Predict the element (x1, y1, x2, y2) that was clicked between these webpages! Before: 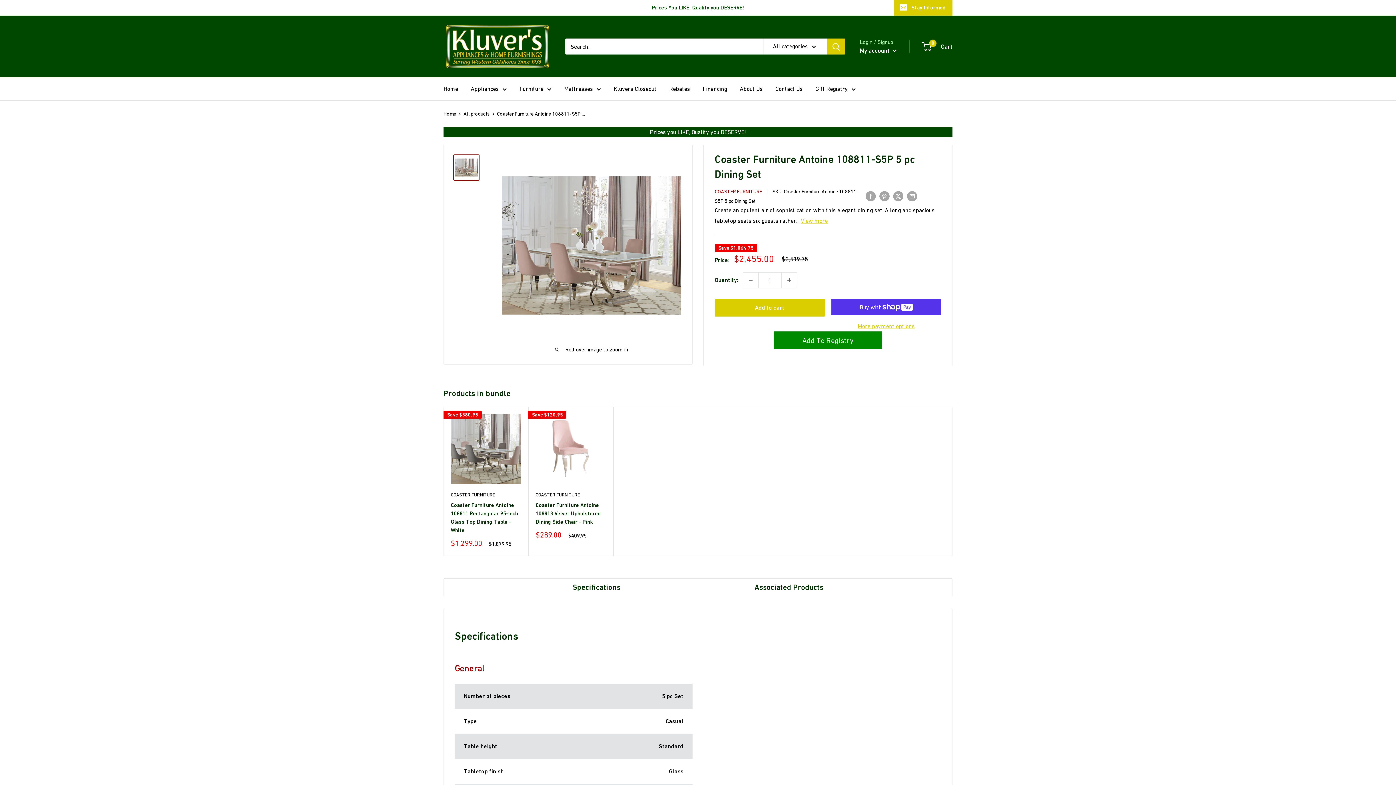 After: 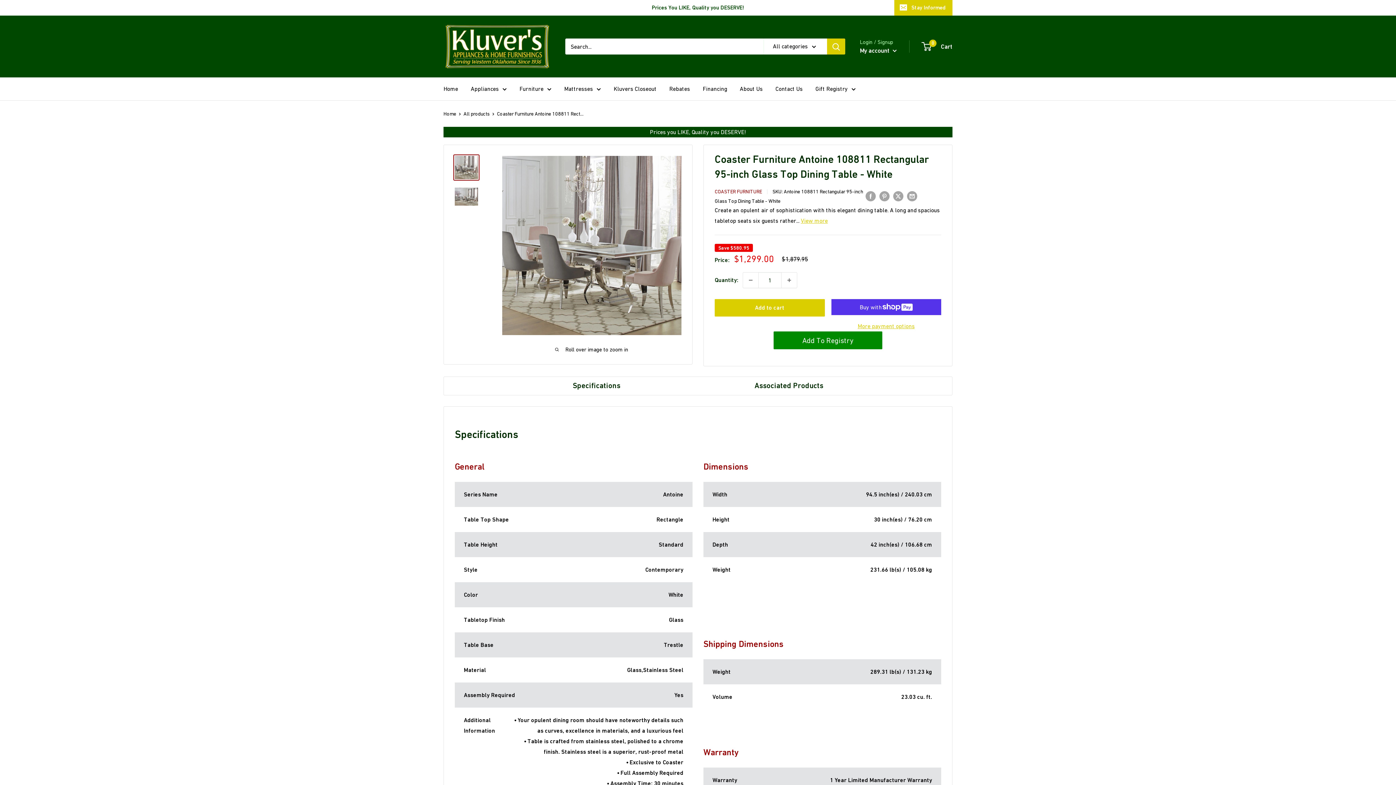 Action: label: Coaster Furniture Antoine 108811 Rectangular 95-inch Glass Top Dining Table - White bbox: (450, 501, 521, 534)